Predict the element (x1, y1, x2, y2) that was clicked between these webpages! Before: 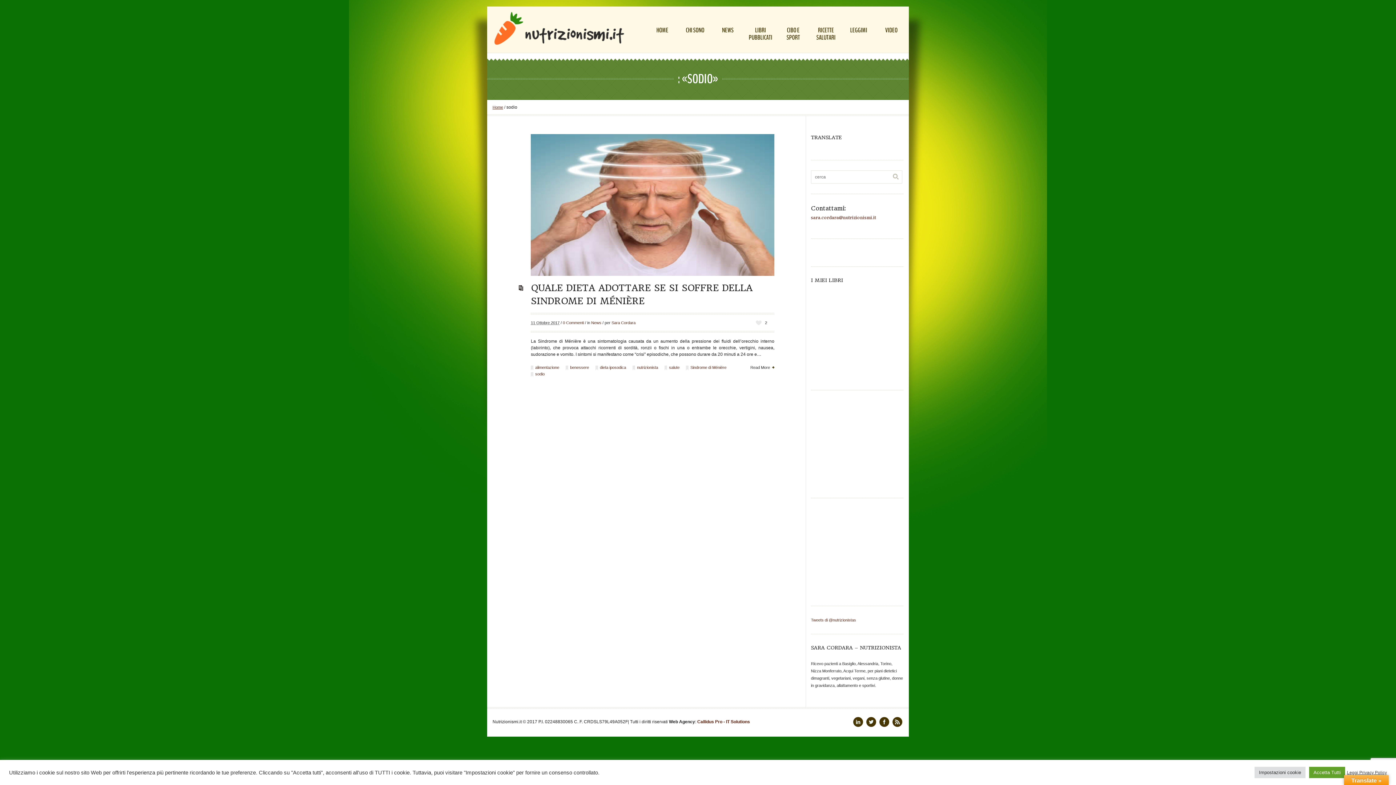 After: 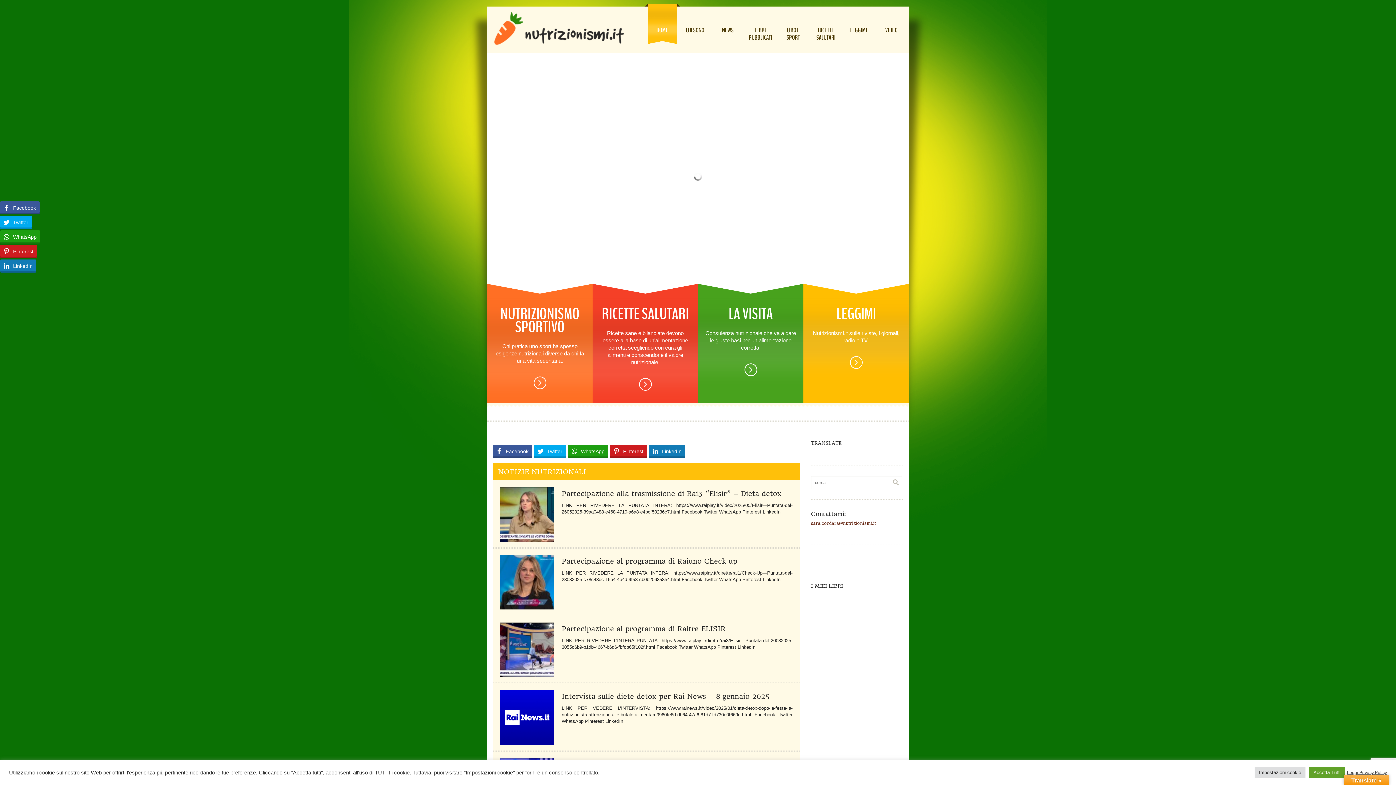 Action: bbox: (494, 10, 624, 46)